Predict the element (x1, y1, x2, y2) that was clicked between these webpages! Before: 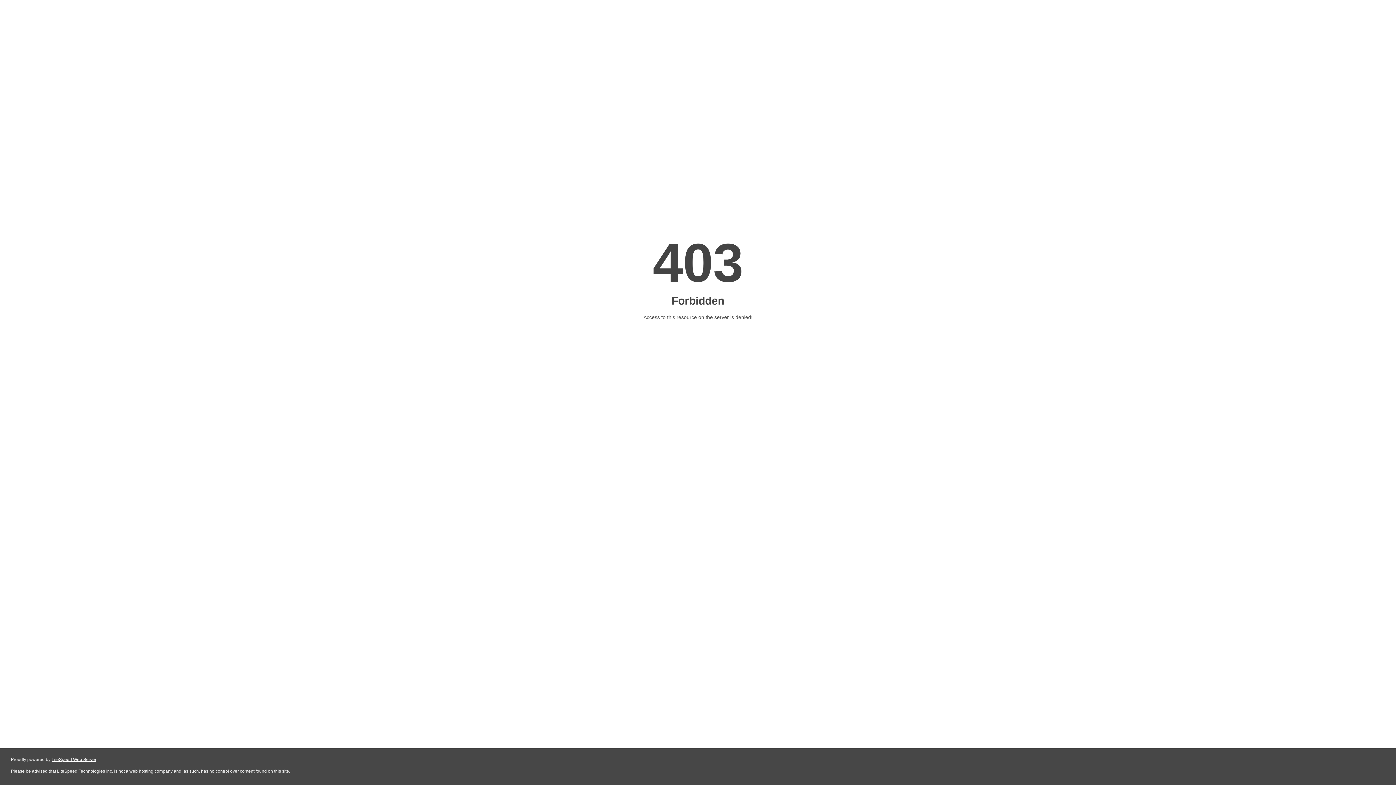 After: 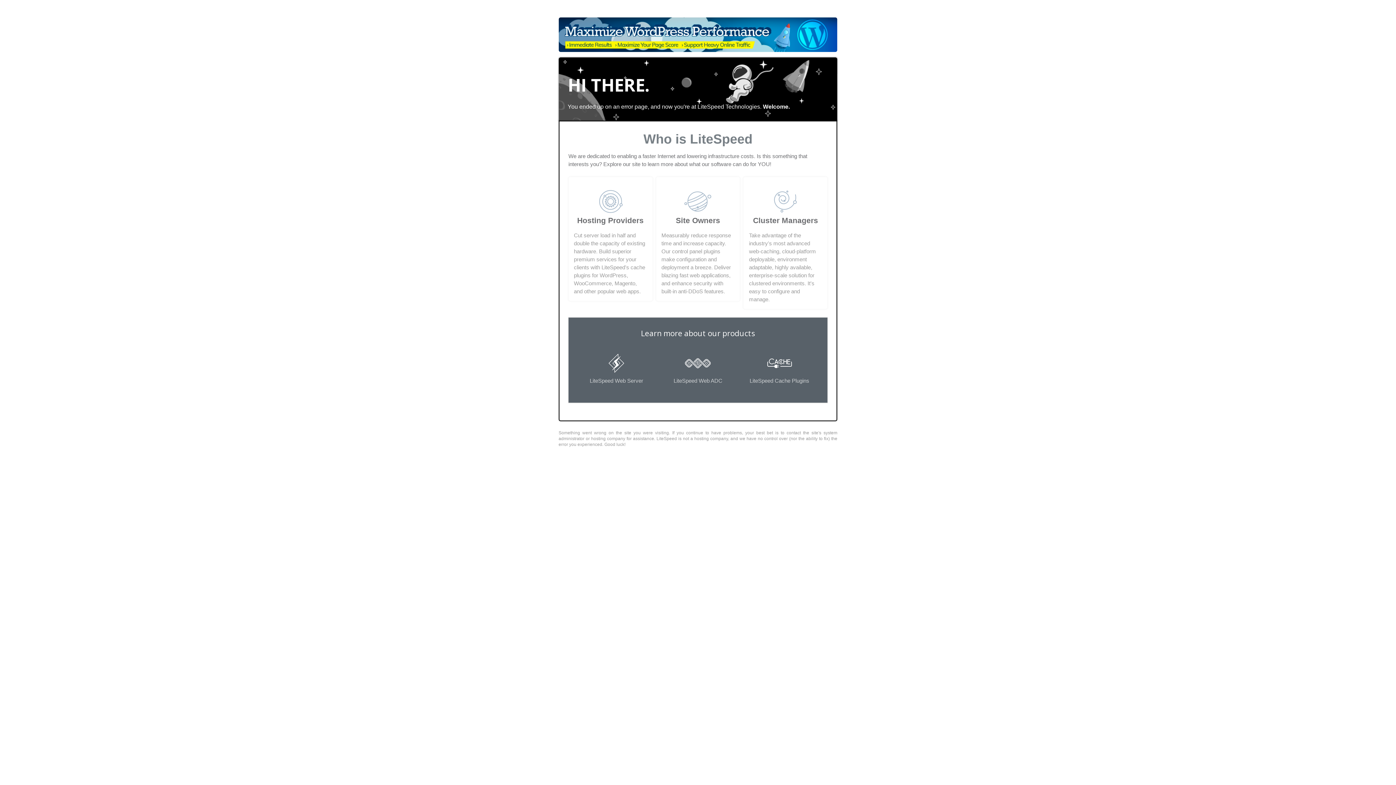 Action: label: LiteSpeed Web Server bbox: (51, 757, 96, 762)